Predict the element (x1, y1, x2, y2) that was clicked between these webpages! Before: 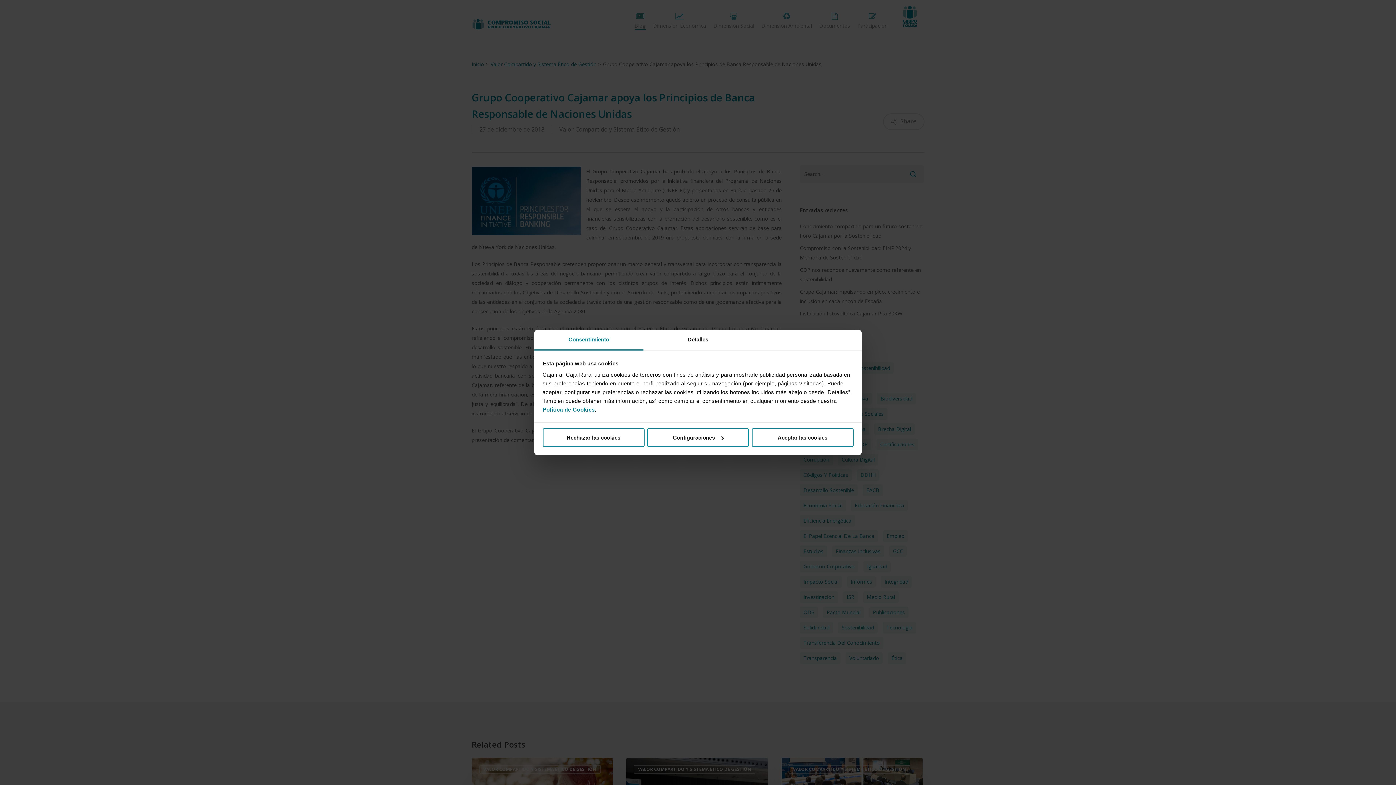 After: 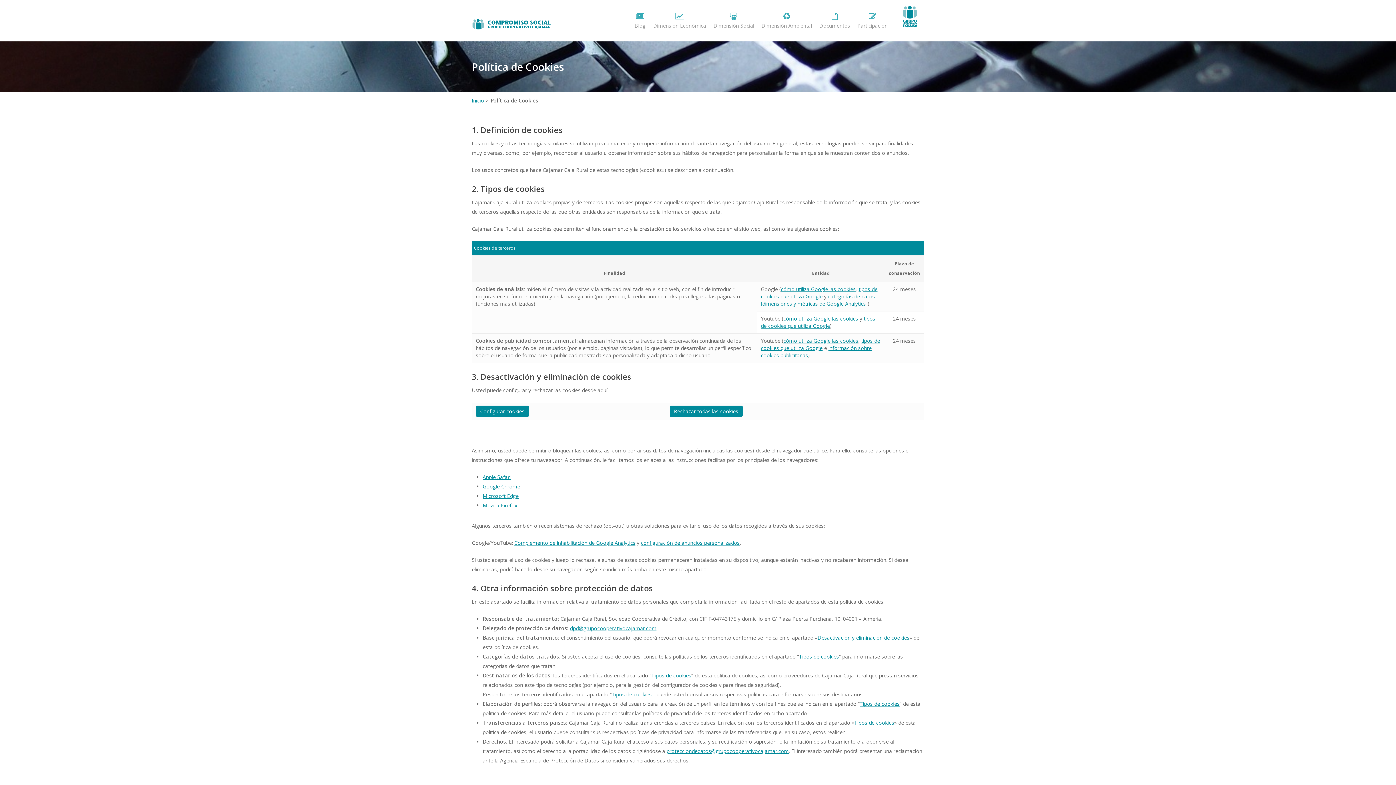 Action: label: Política de Cookies bbox: (542, 406, 594, 412)